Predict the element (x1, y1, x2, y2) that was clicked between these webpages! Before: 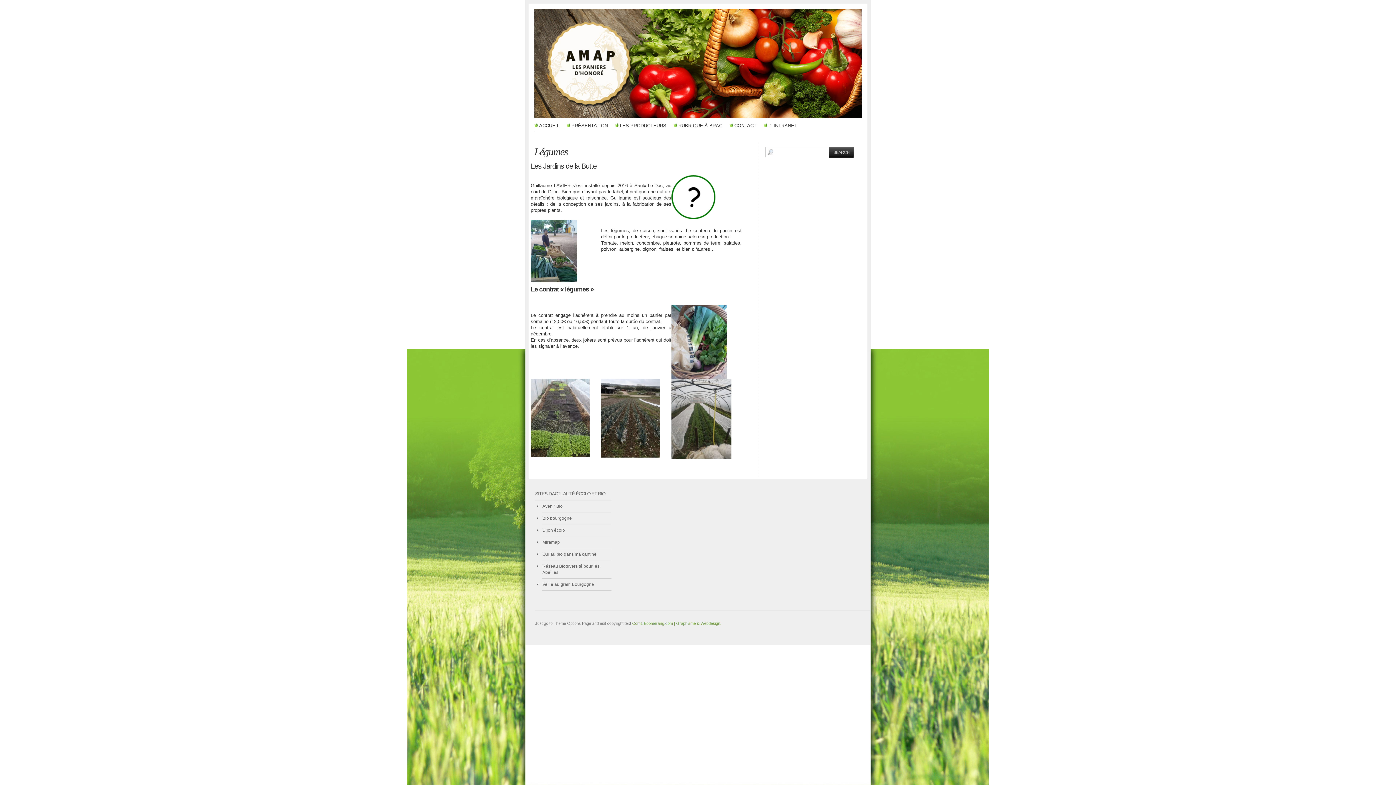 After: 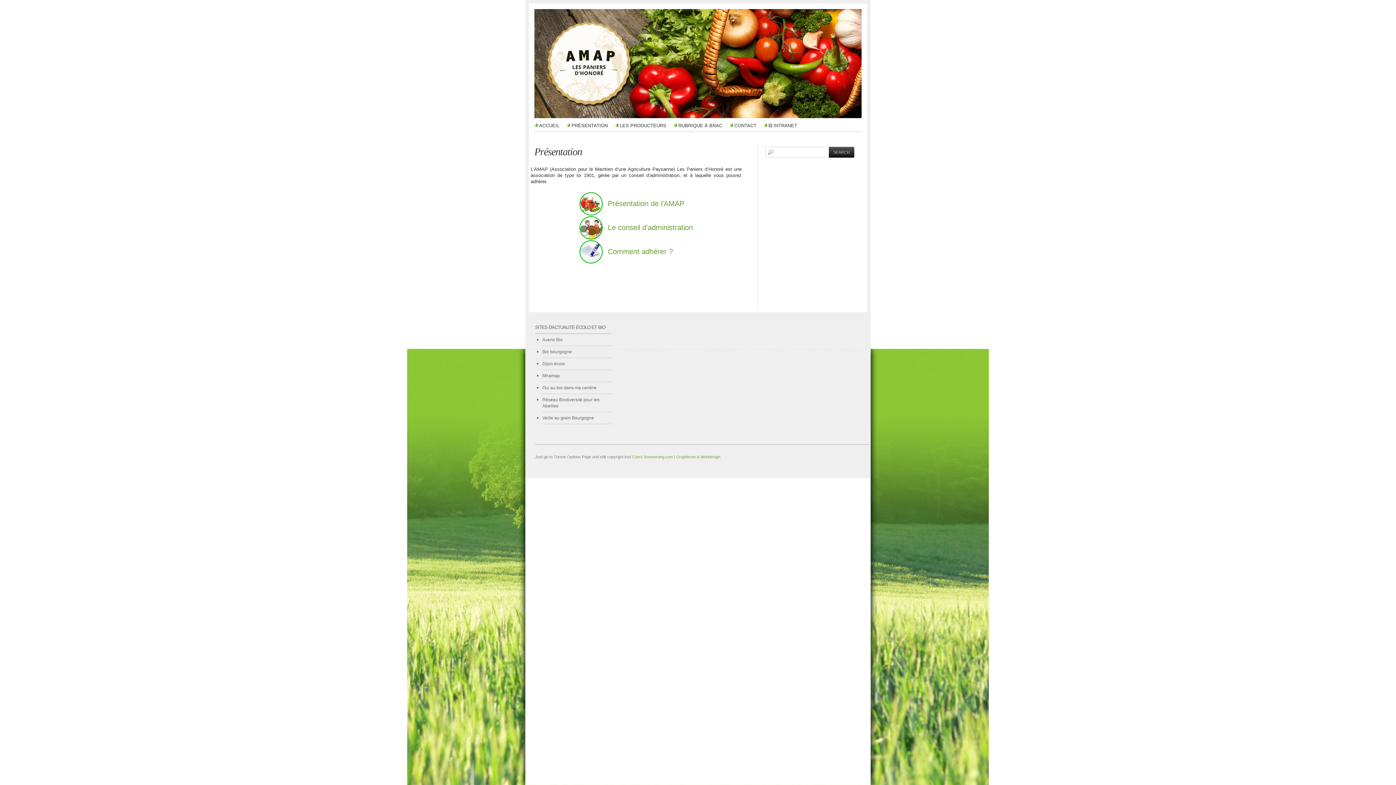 Action: label: PRÉSENTATION bbox: (566, 121, 608, 128)